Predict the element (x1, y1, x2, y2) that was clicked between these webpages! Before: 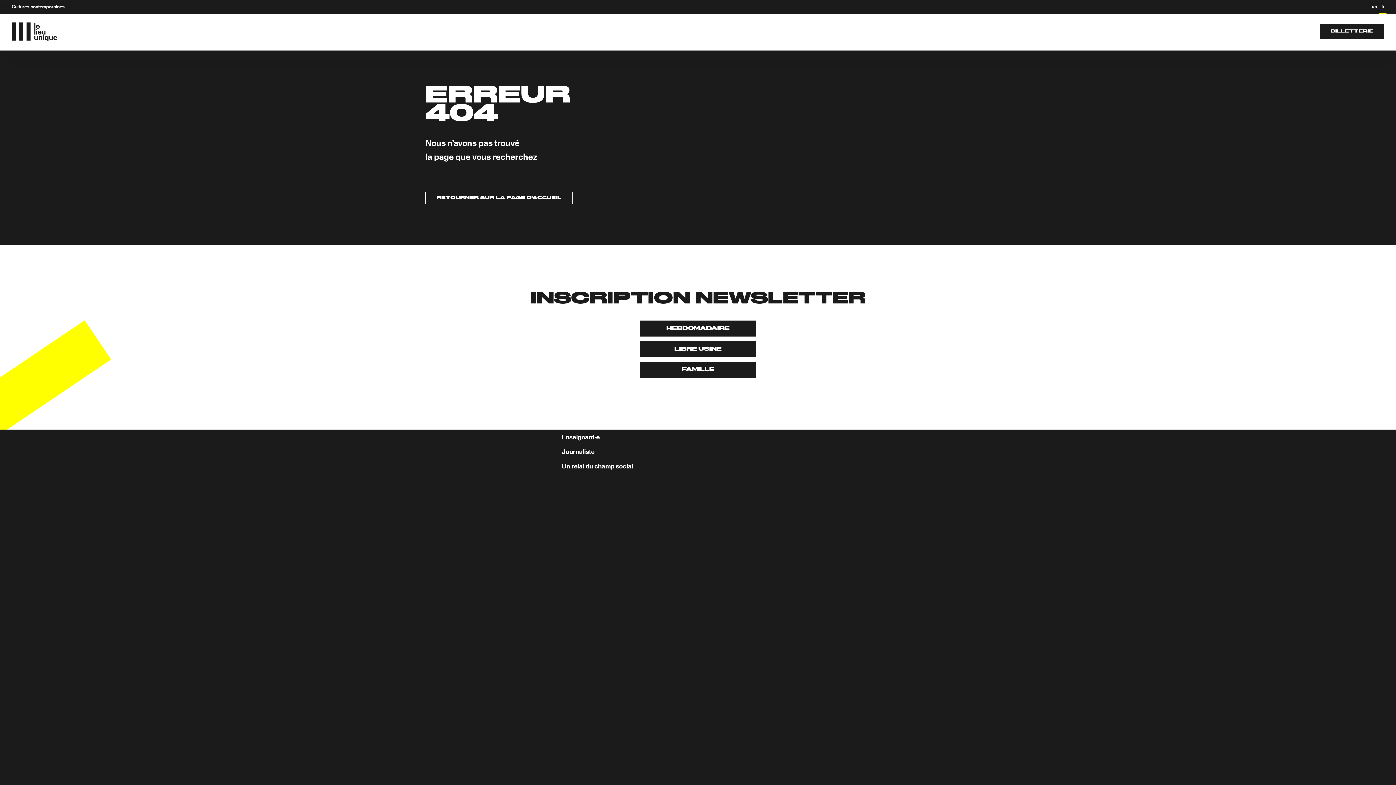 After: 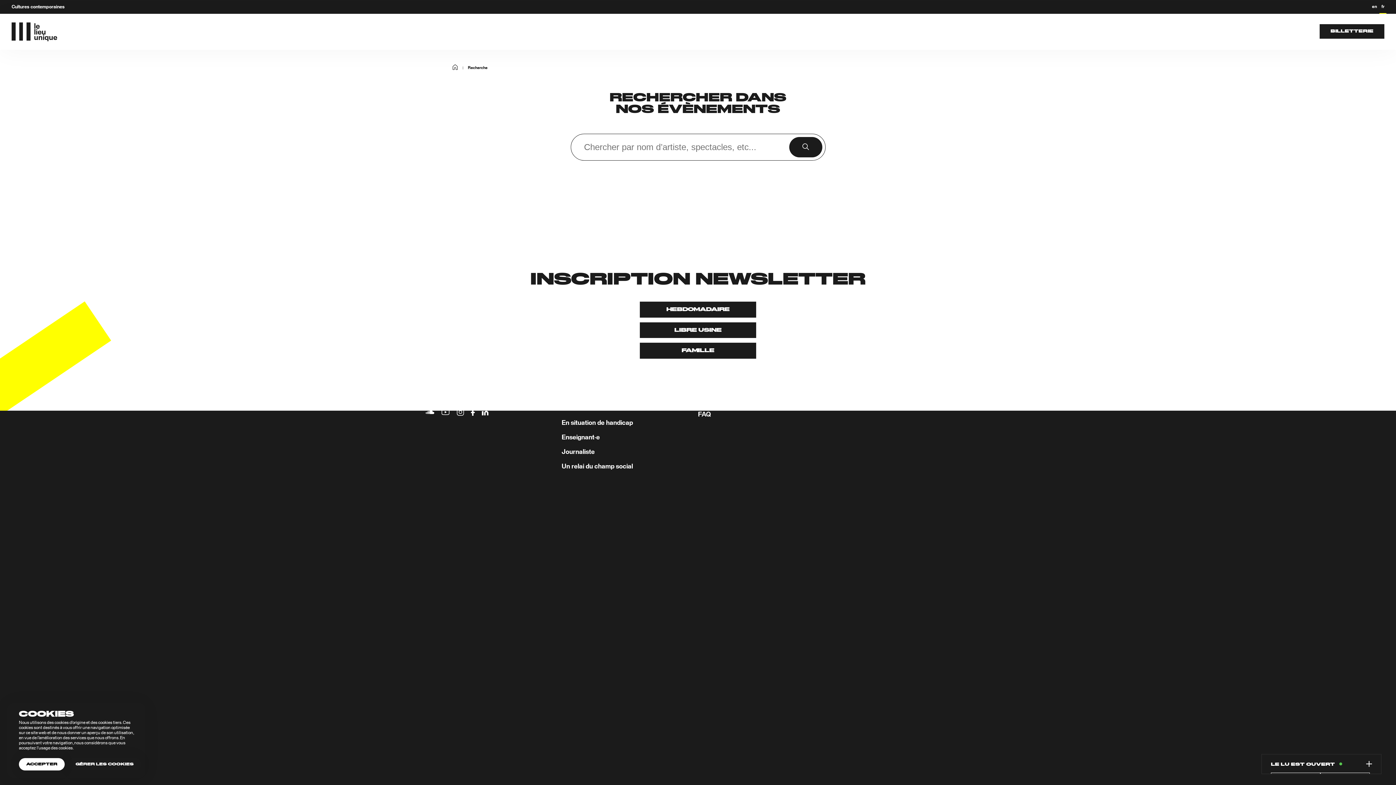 Action: bbox: (1304, 33, 1320, 39)